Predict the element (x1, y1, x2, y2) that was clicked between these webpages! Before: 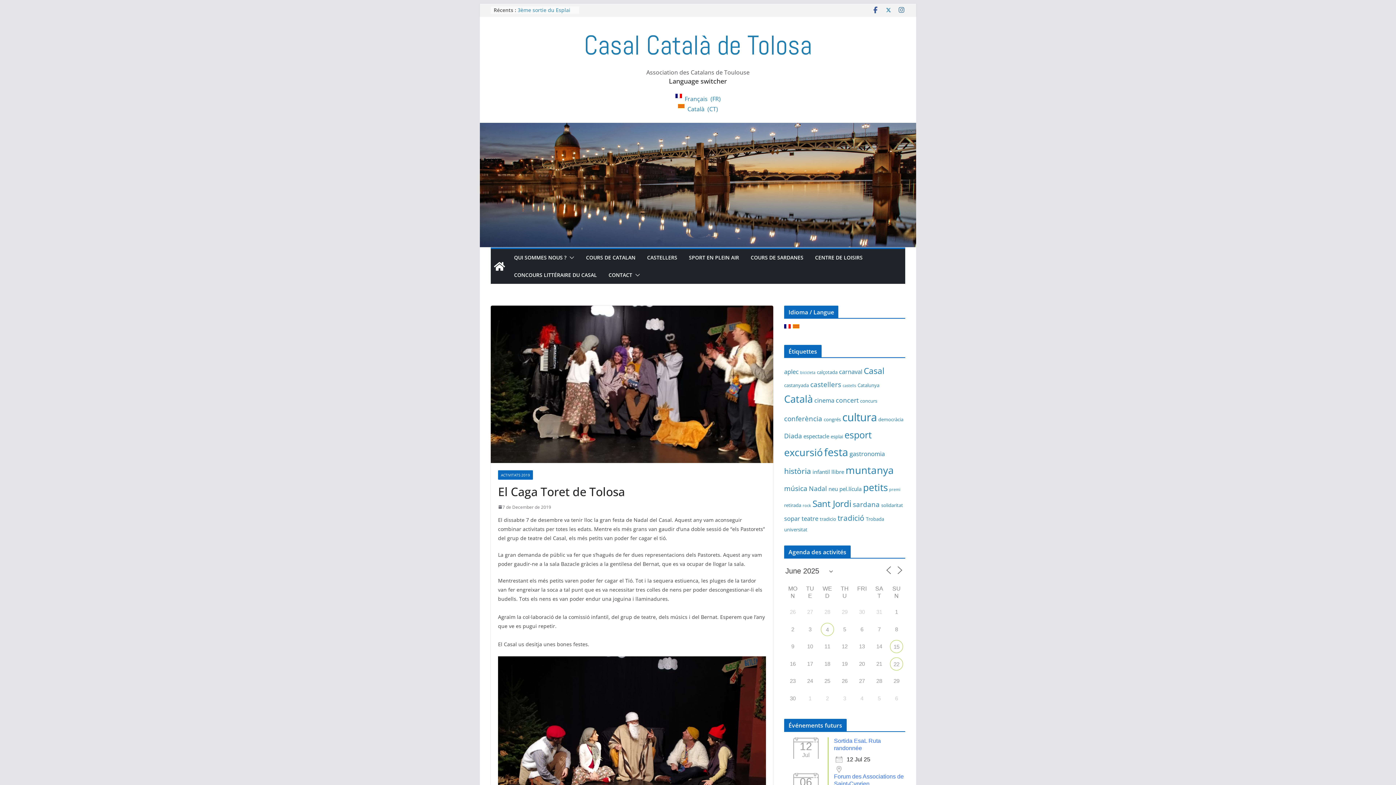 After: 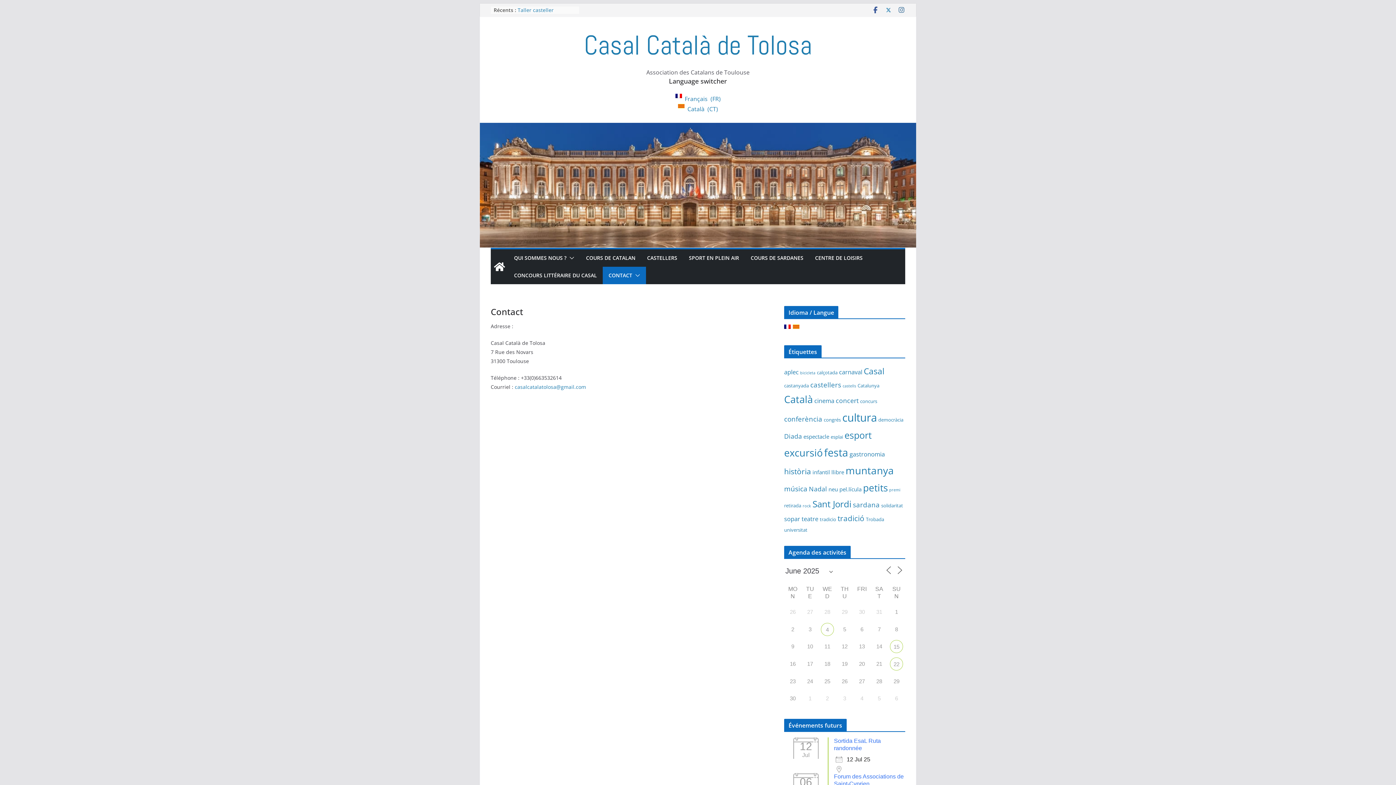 Action: label: CONTACT bbox: (608, 270, 632, 280)